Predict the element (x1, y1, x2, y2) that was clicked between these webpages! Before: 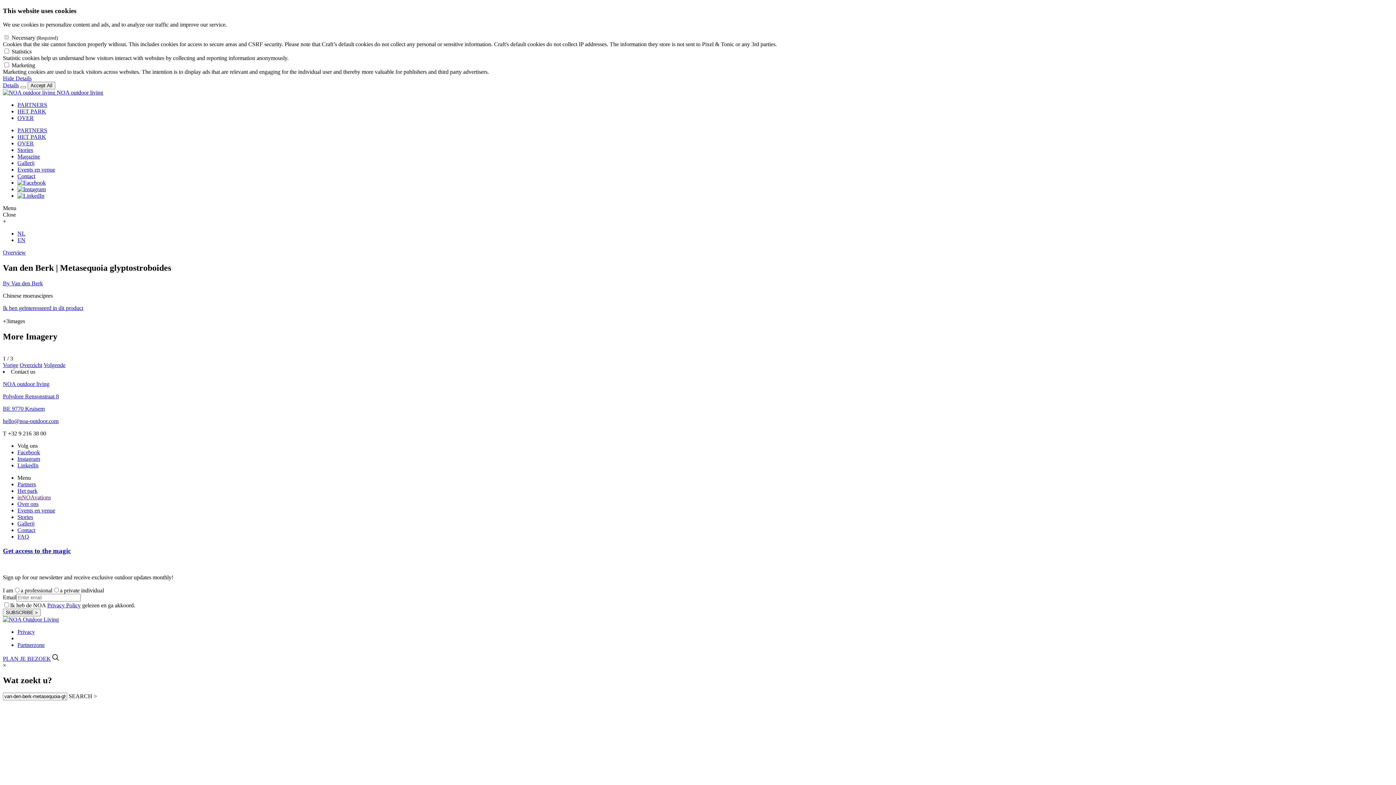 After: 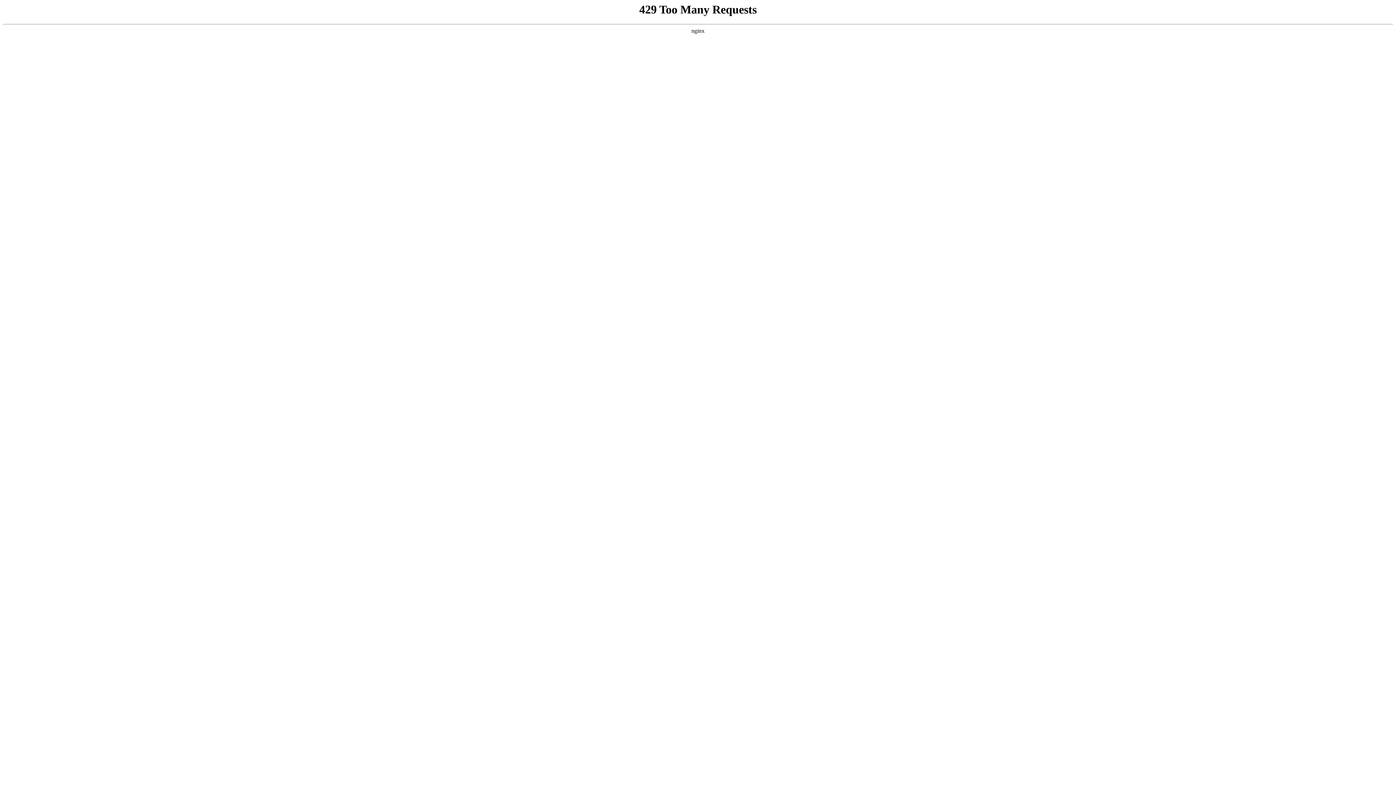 Action: label: Vorige bbox: (2, 362, 18, 368)